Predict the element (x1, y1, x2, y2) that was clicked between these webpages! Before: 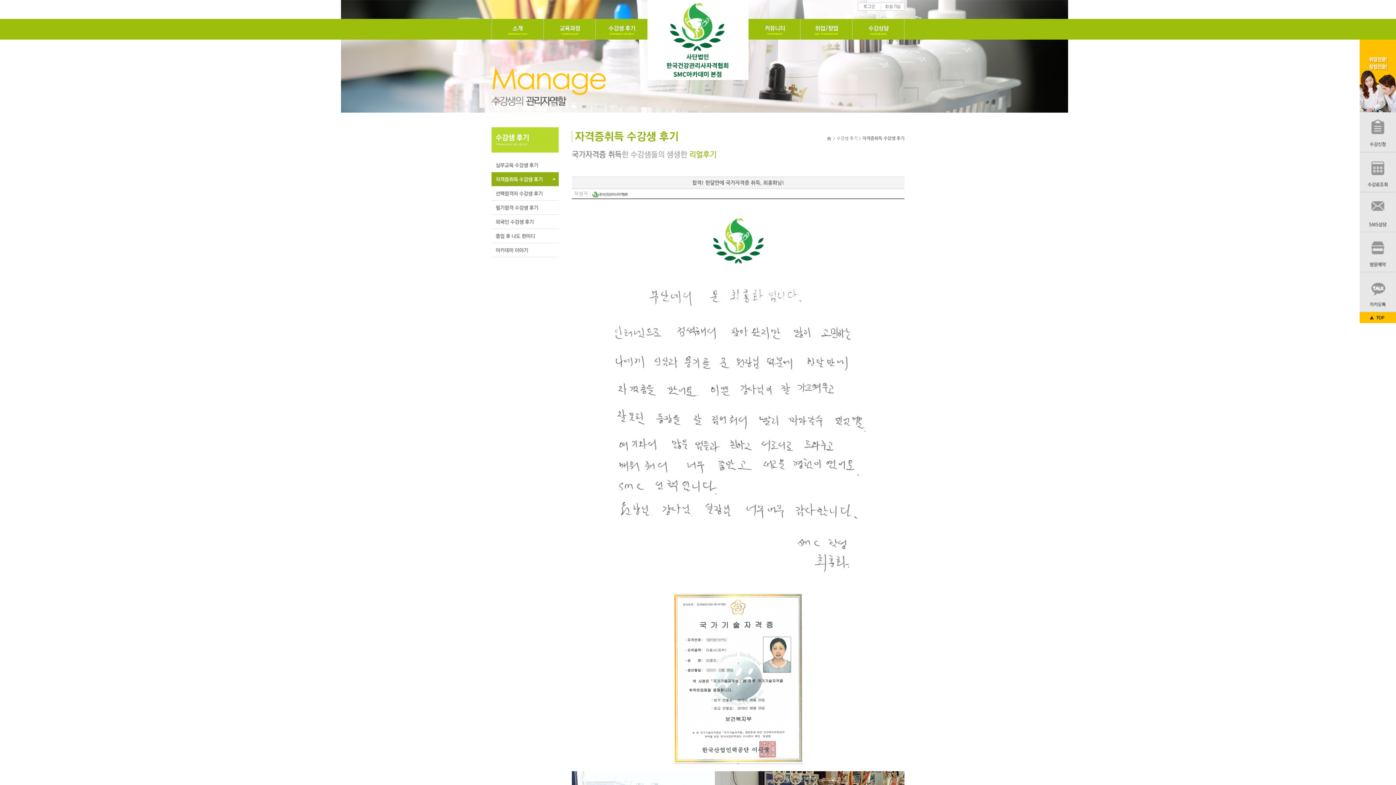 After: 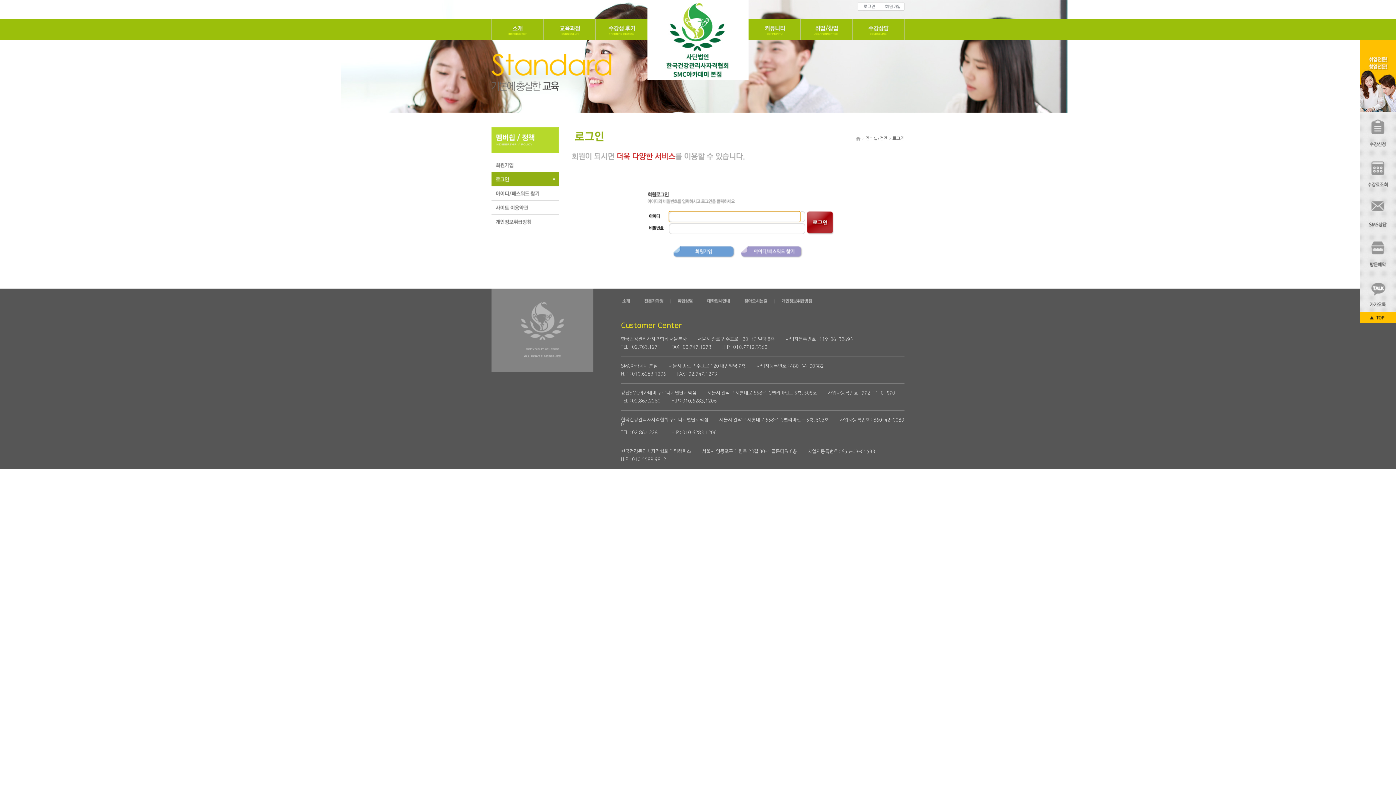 Action: bbox: (857, 6, 881, 11)